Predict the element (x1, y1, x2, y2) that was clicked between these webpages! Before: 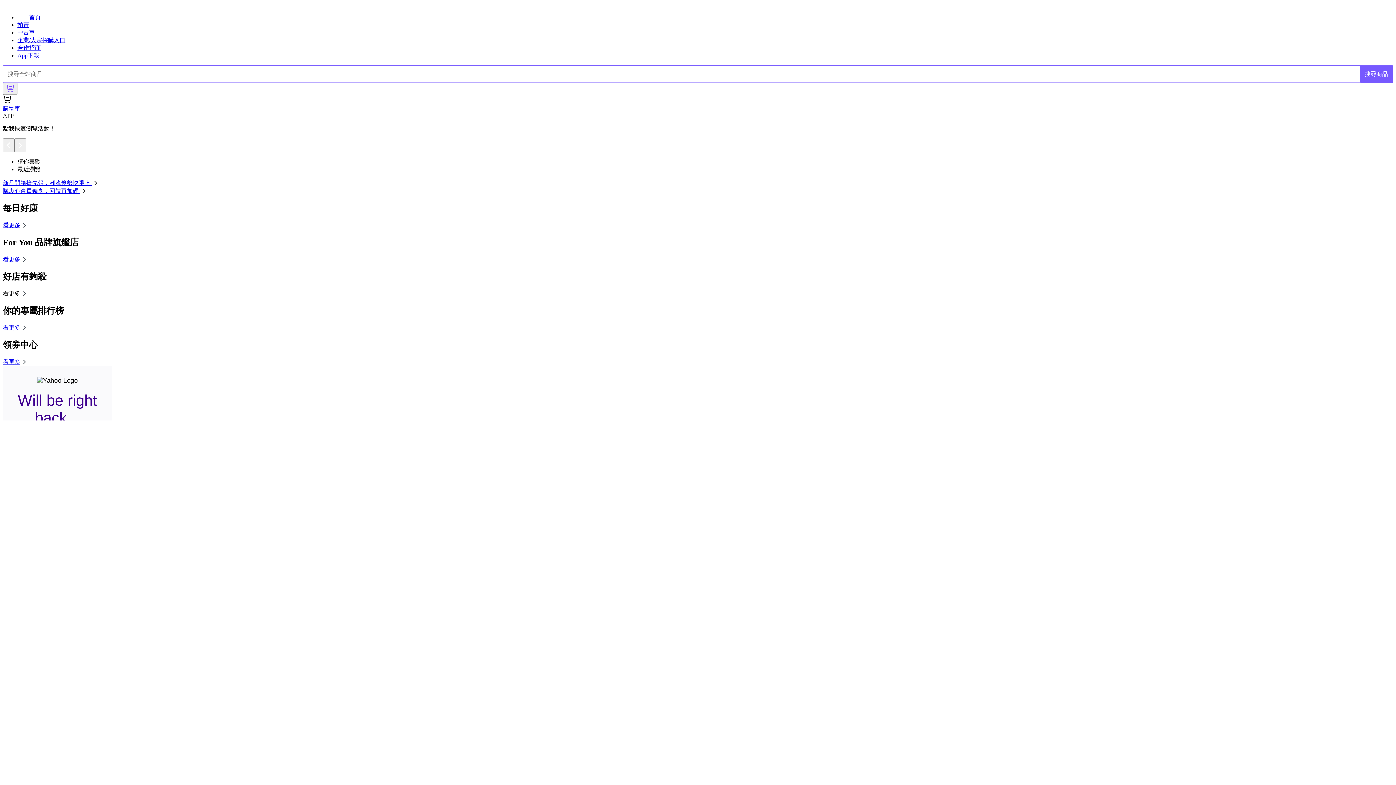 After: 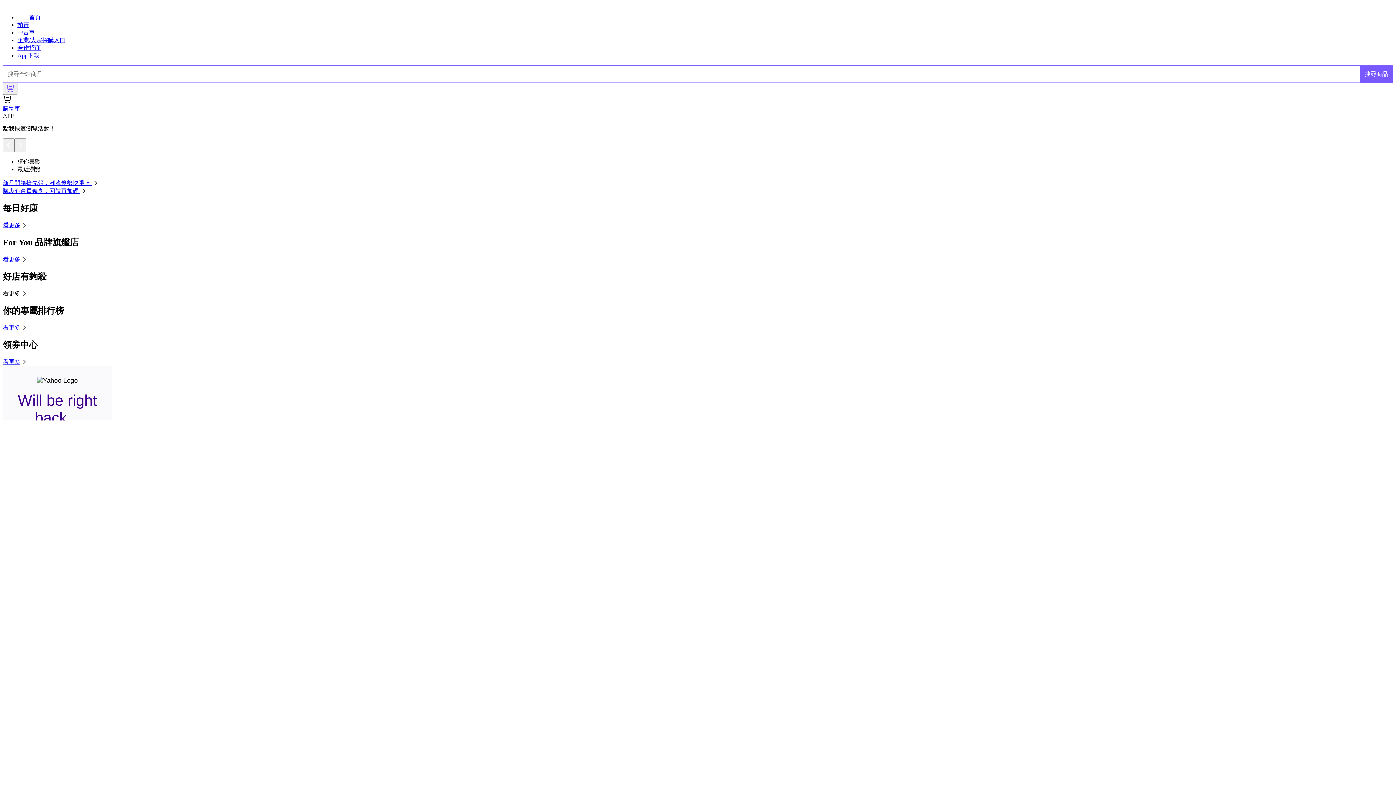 Action: label: 看更多 bbox: (2, 290, 28, 296)